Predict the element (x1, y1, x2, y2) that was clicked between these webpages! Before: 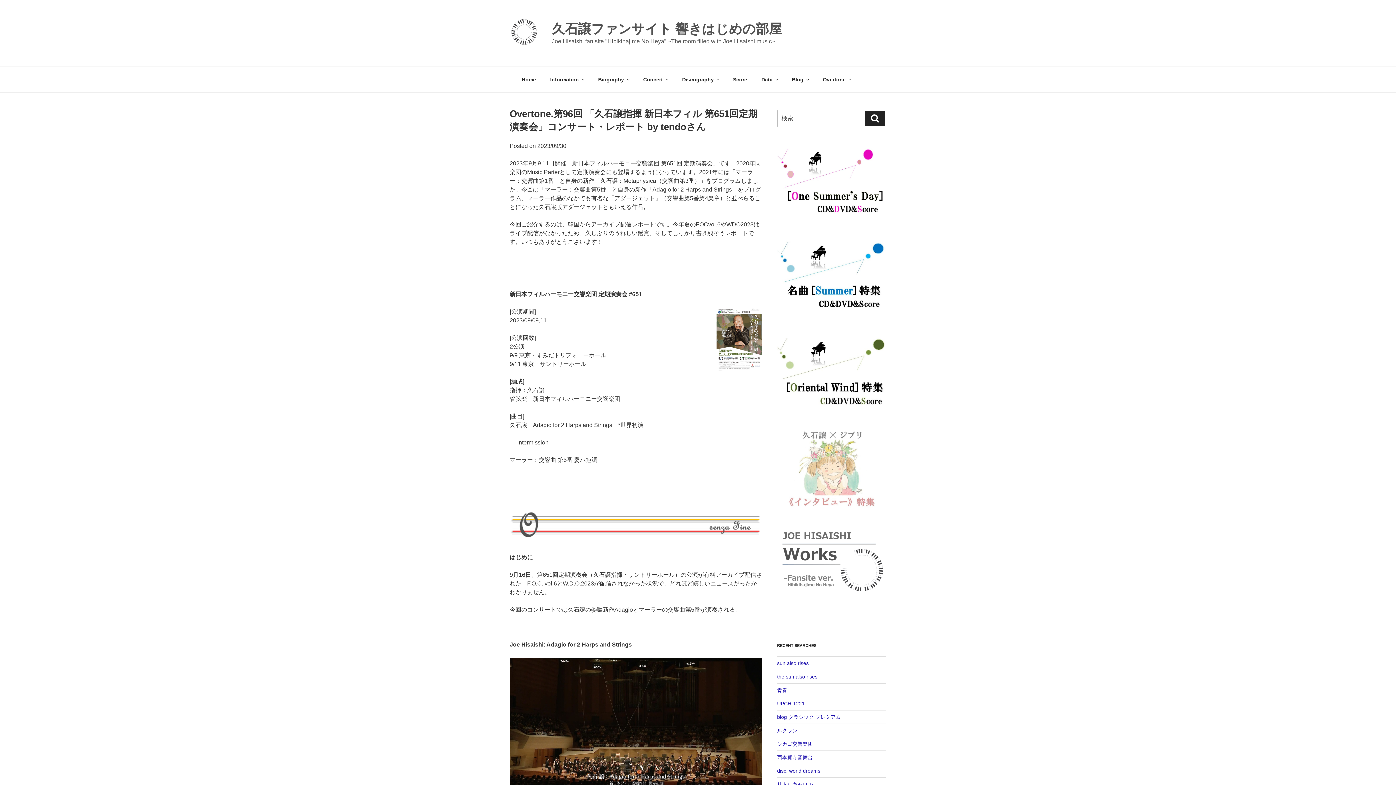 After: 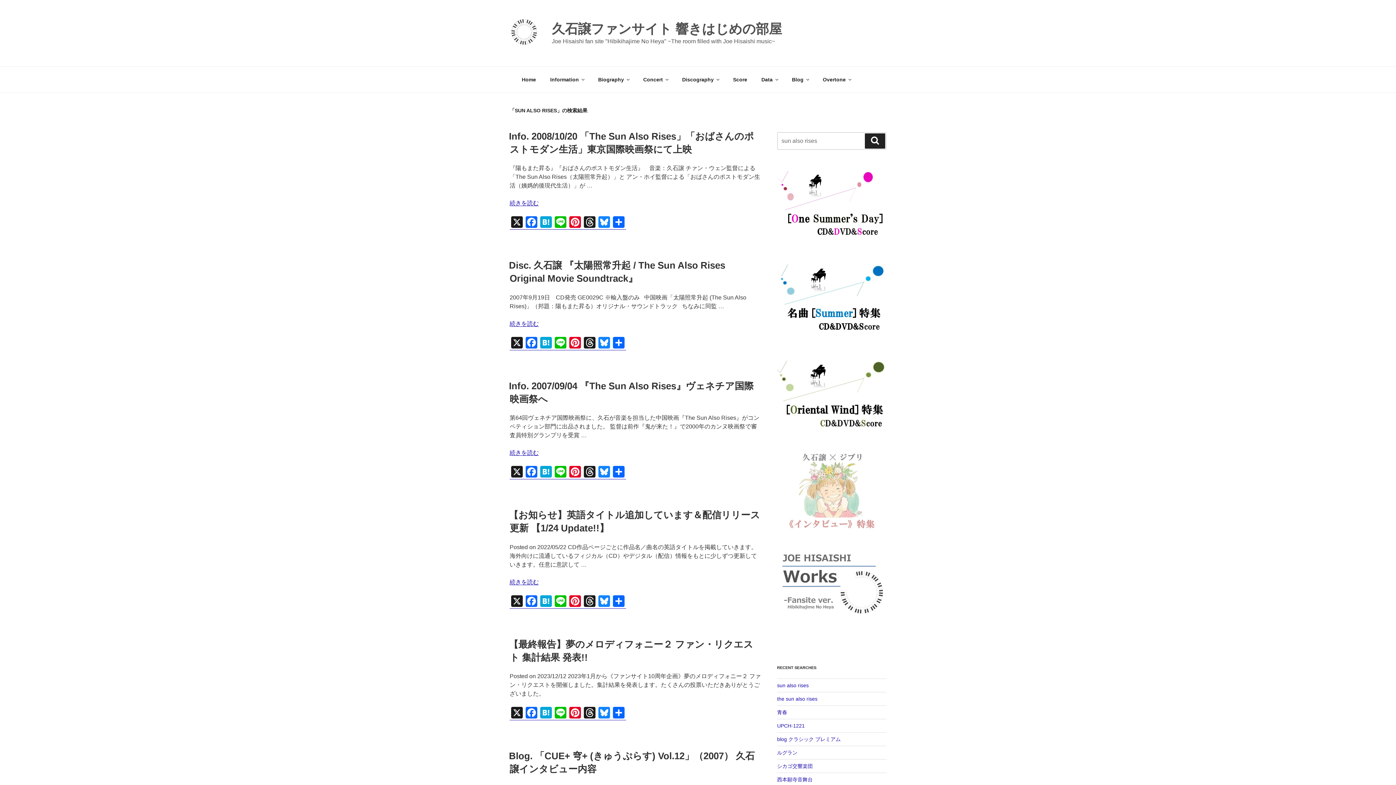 Action: label: sun also rises bbox: (777, 660, 808, 666)